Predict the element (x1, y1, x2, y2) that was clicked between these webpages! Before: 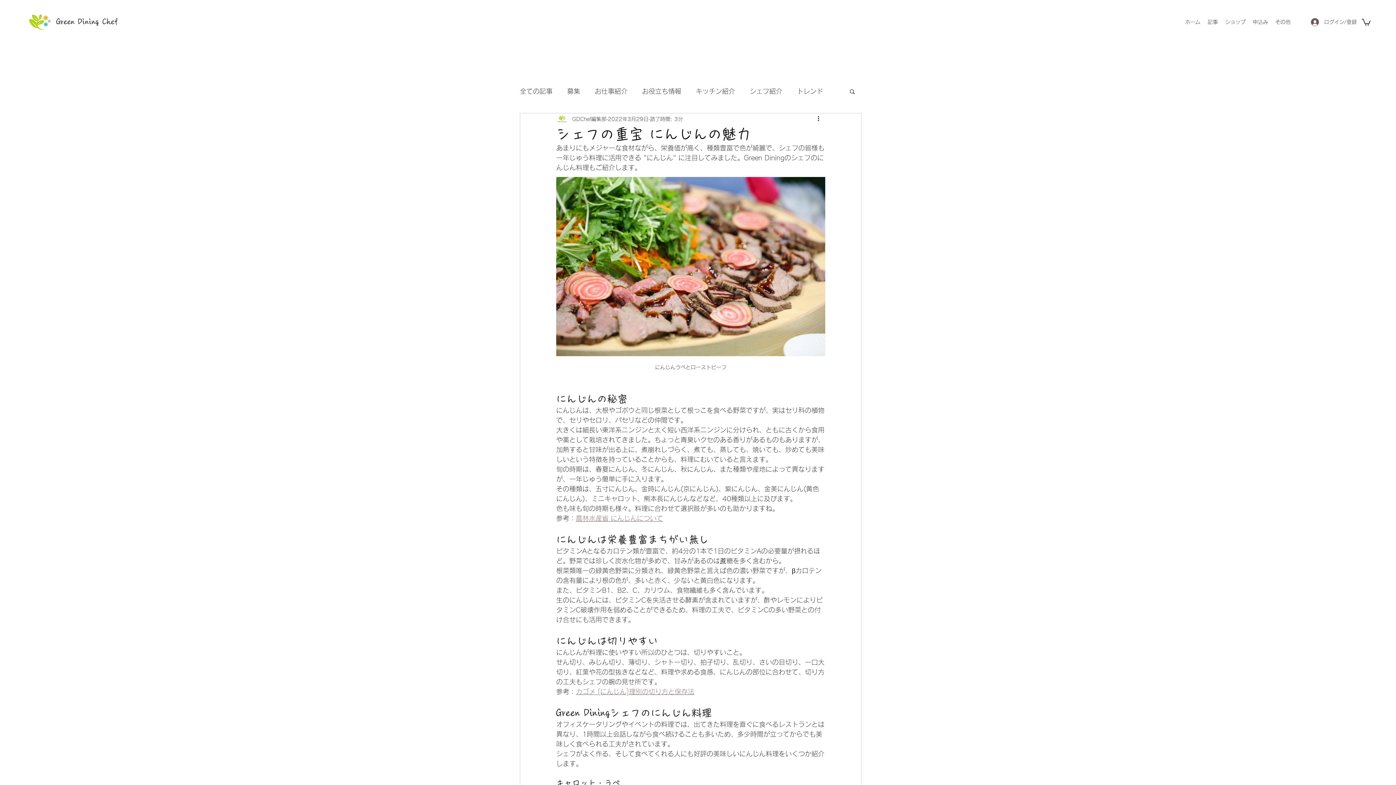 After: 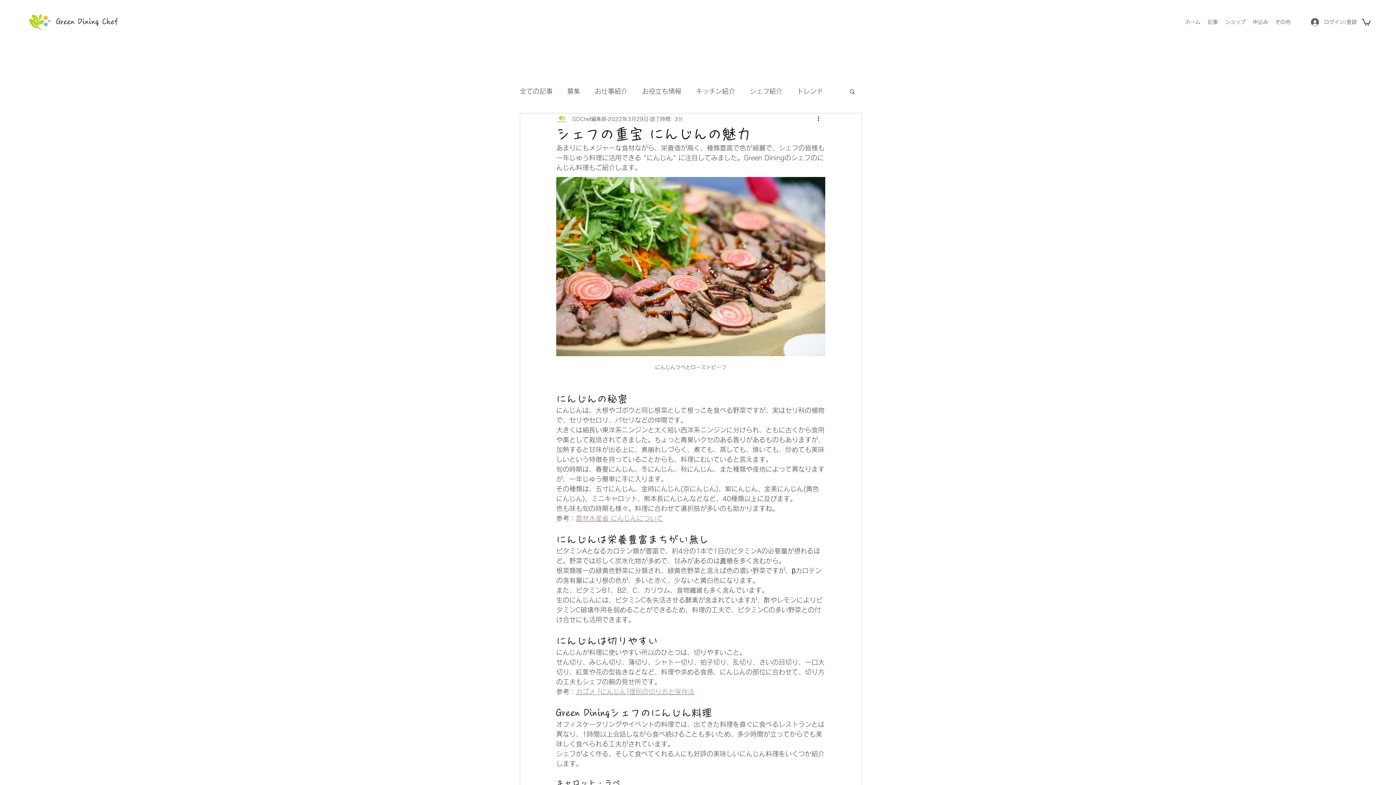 Action: bbox: (1362, 18, 1370, 25)